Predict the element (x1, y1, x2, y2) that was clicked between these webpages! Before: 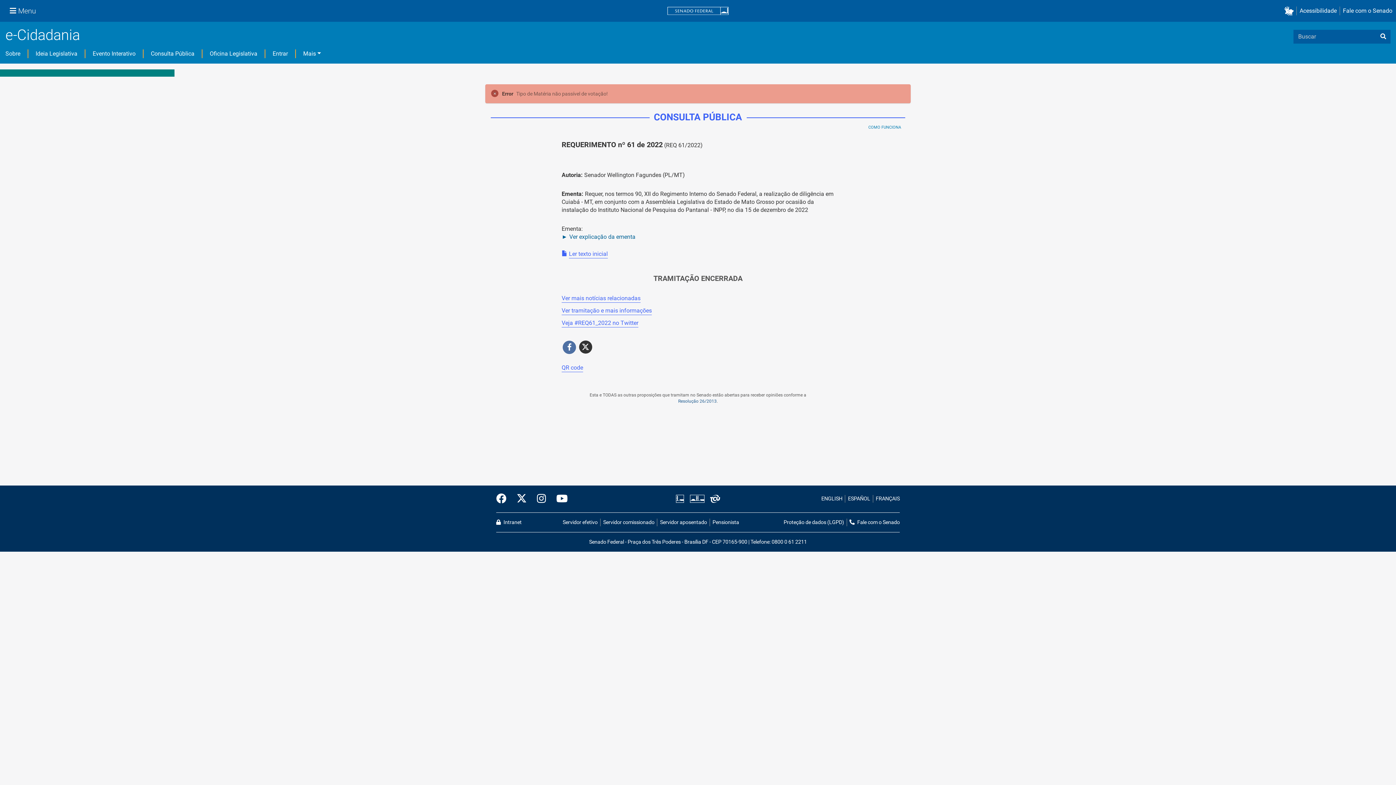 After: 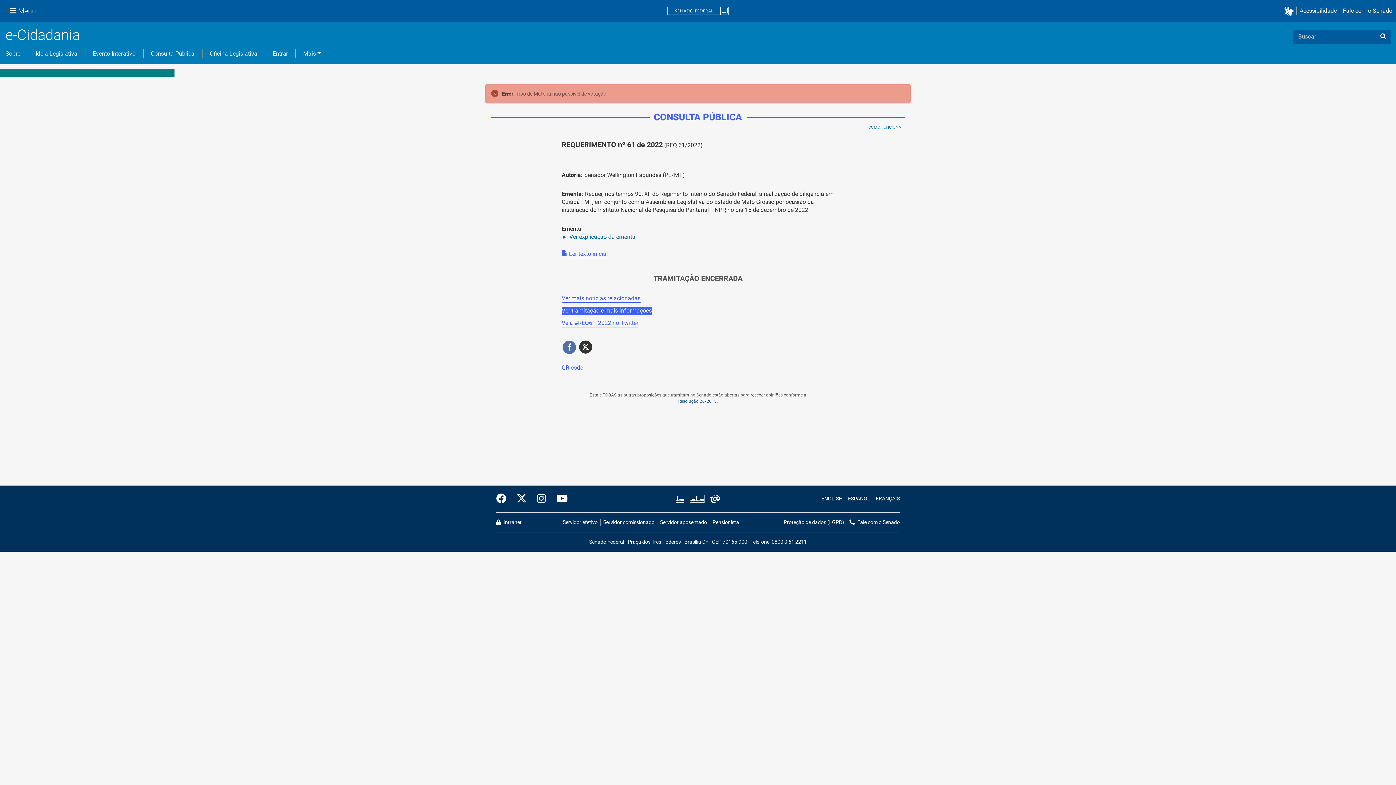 Action: bbox: (561, 306, 652, 315) label: Ver tramitação e mais informações